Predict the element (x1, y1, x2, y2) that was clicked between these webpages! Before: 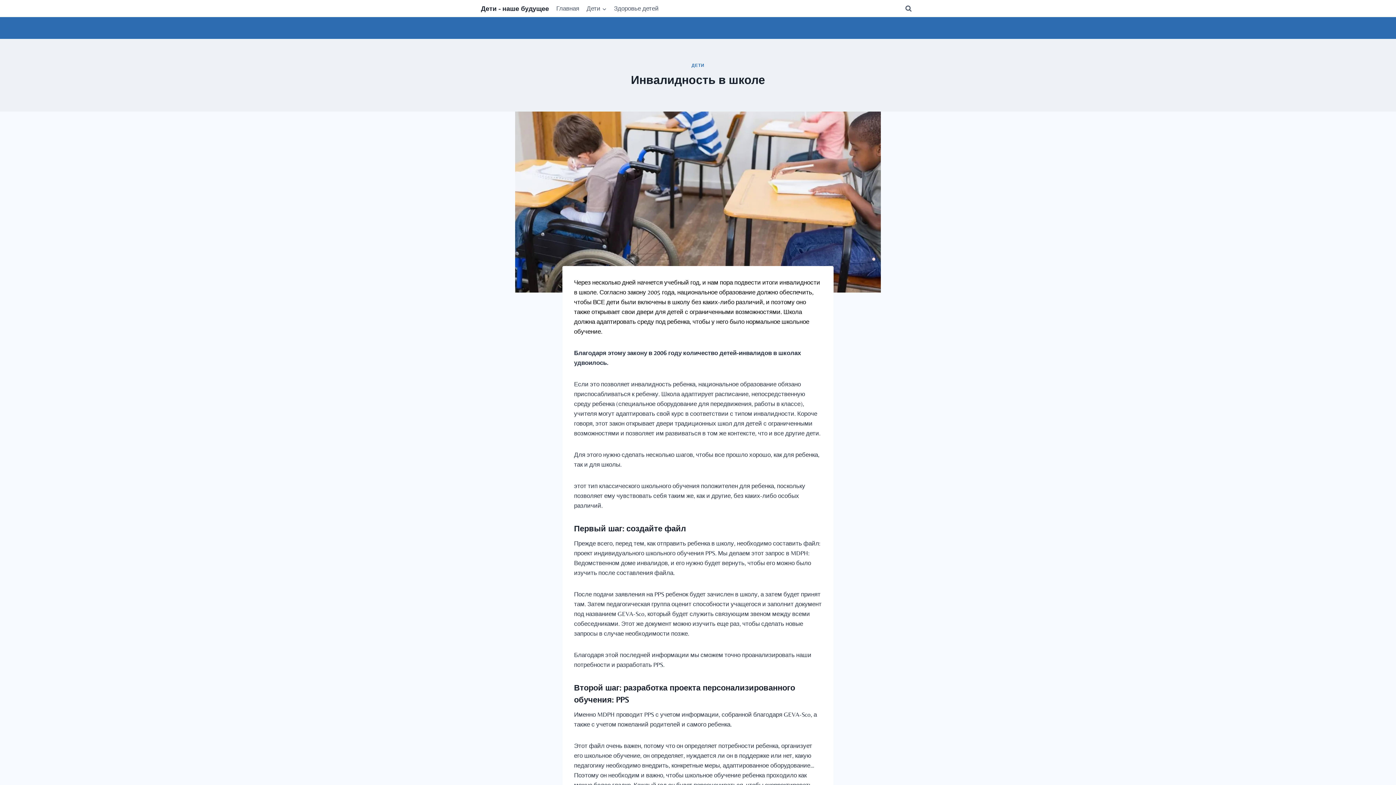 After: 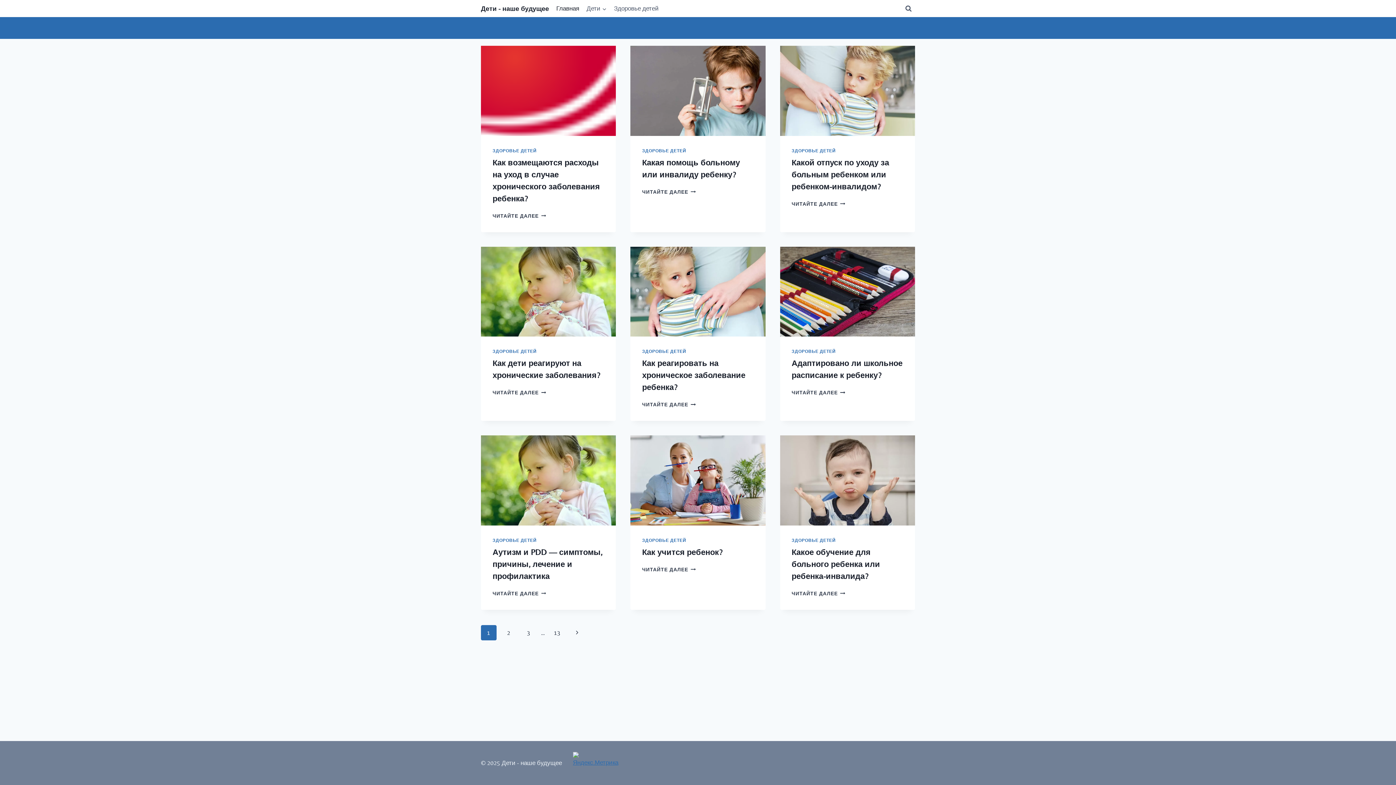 Action: label: Главная bbox: (552, 0, 583, 17)